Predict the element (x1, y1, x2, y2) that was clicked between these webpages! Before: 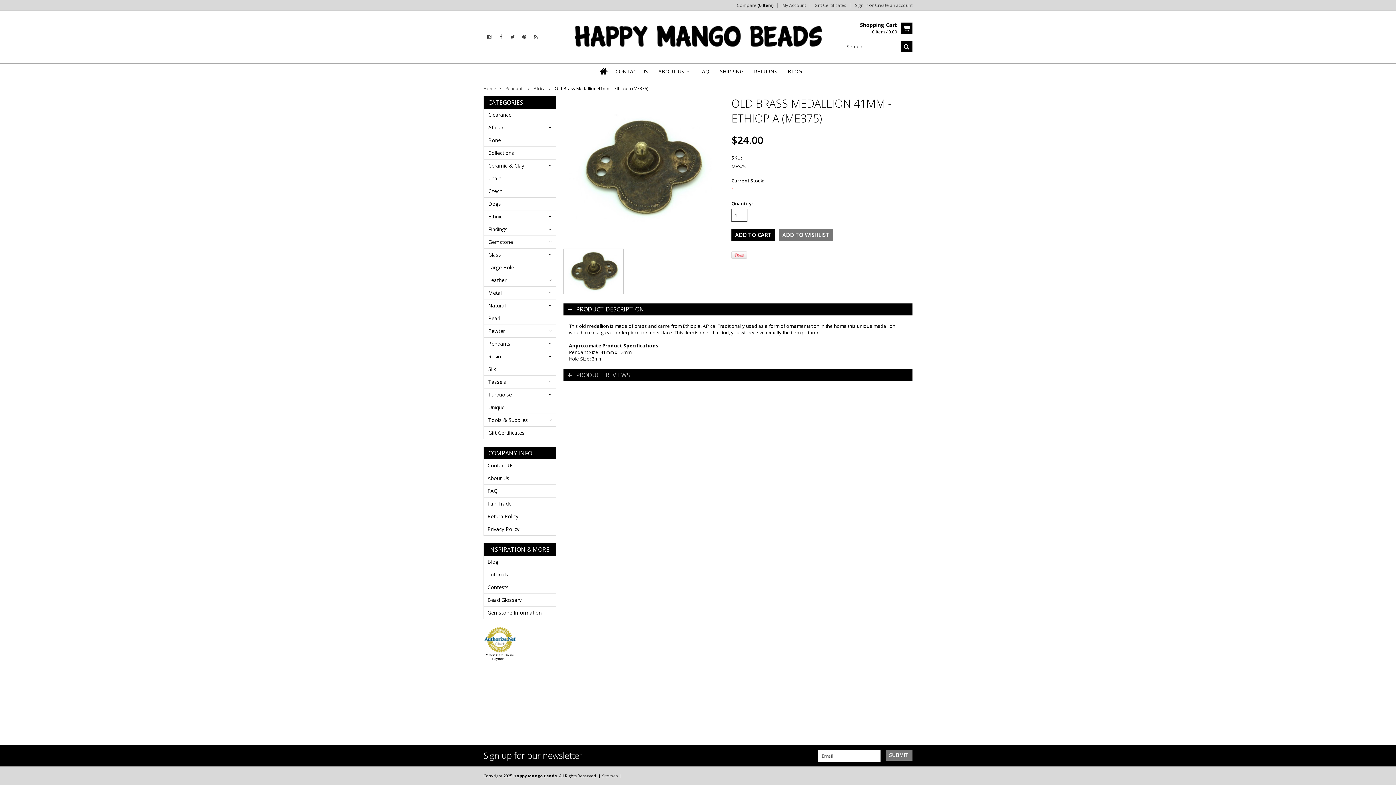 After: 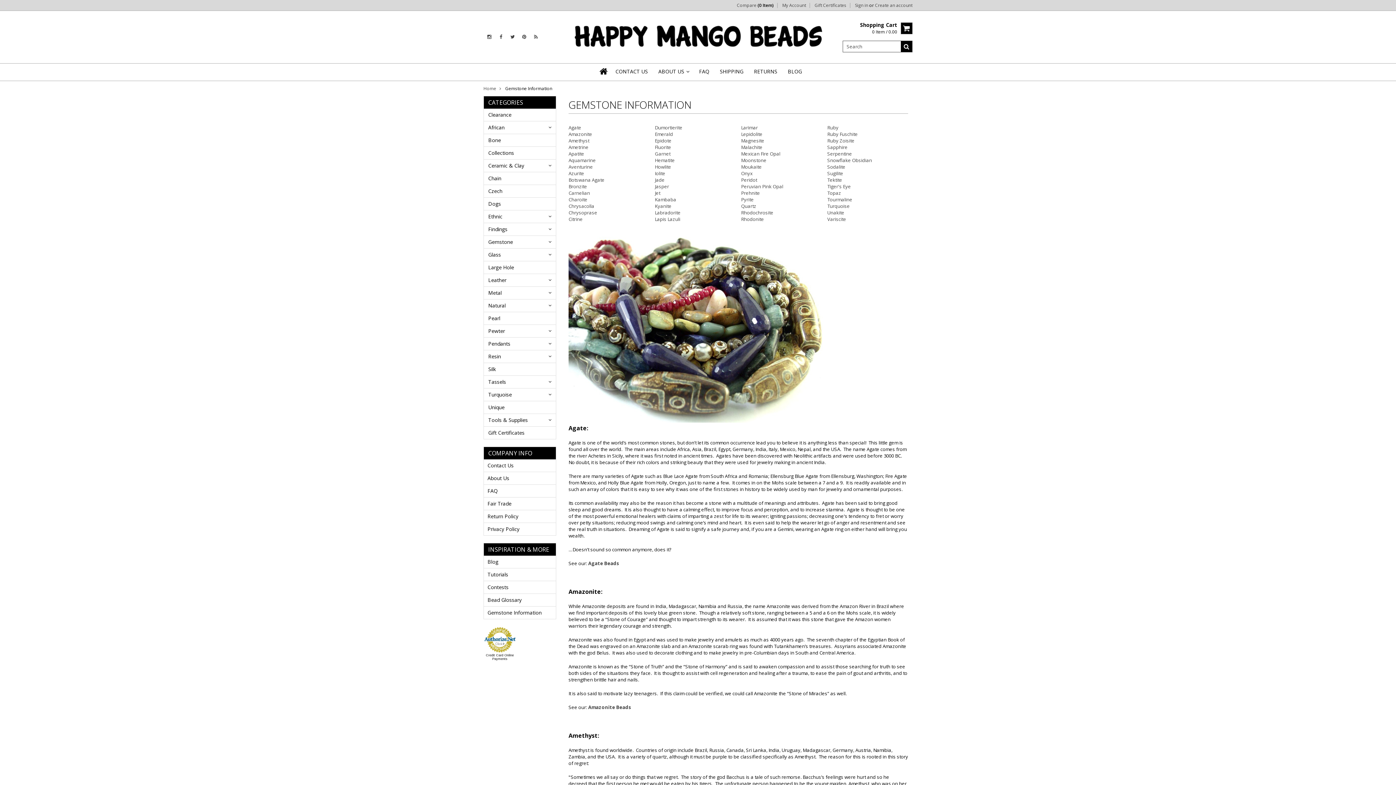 Action: bbox: (484, 606, 556, 619) label: Gemstone Information